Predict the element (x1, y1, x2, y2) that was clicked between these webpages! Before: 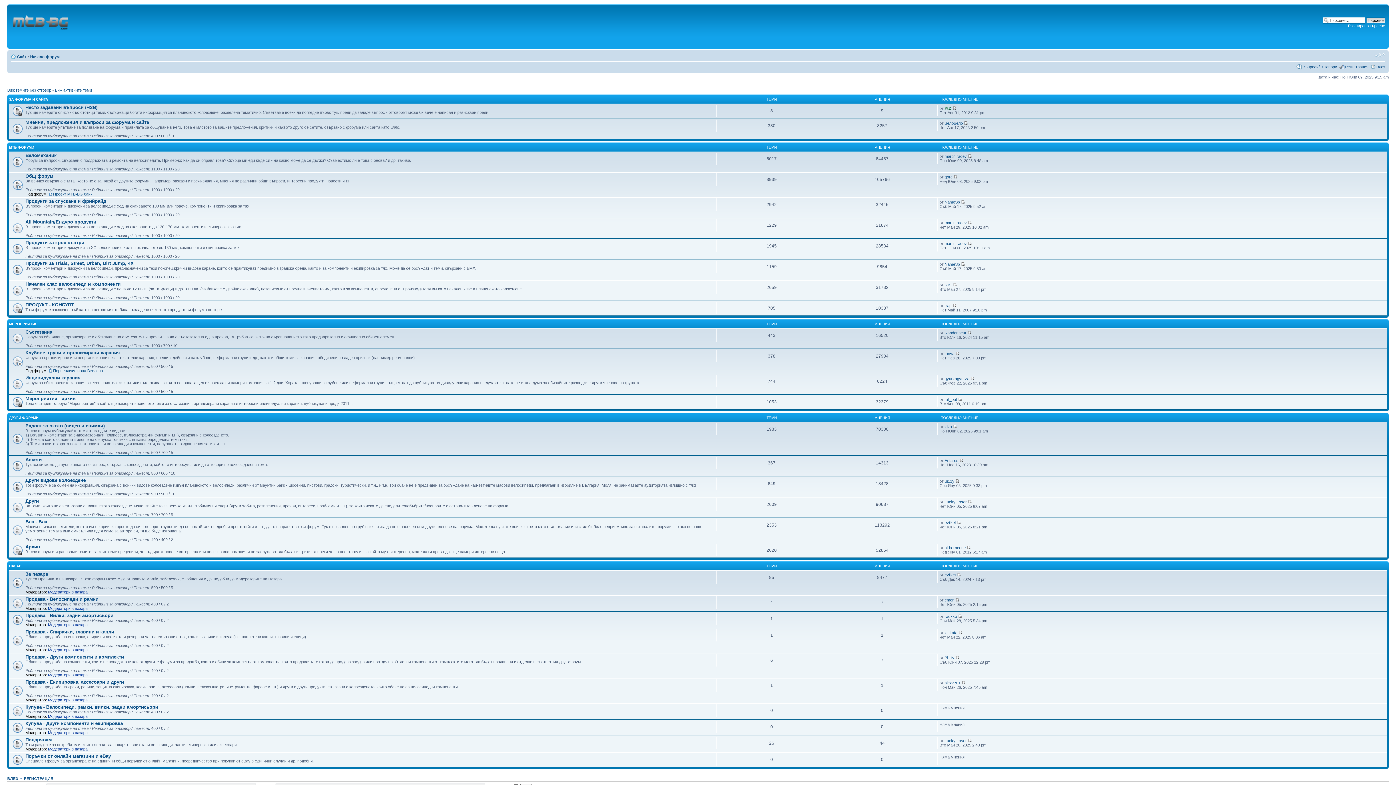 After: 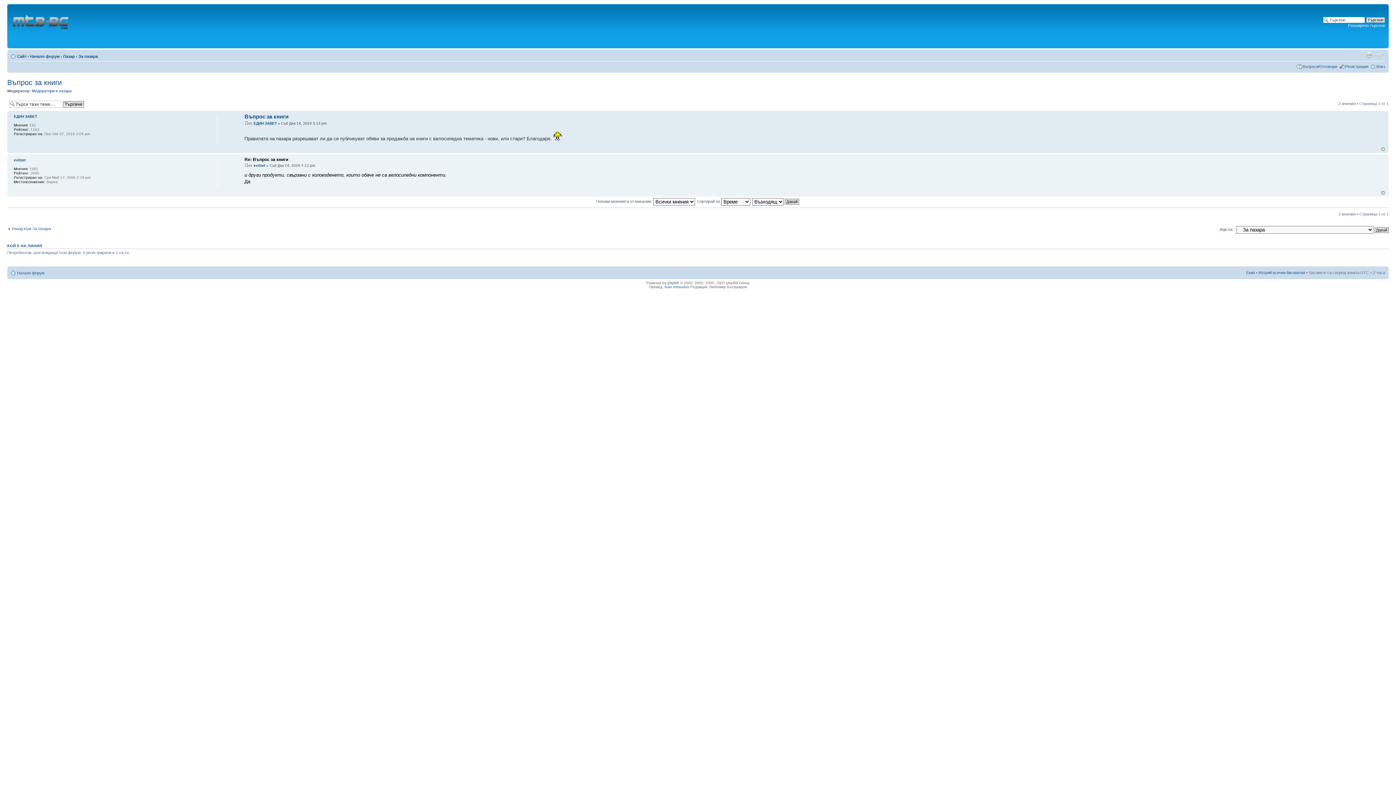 Action: bbox: (957, 572, 961, 577)